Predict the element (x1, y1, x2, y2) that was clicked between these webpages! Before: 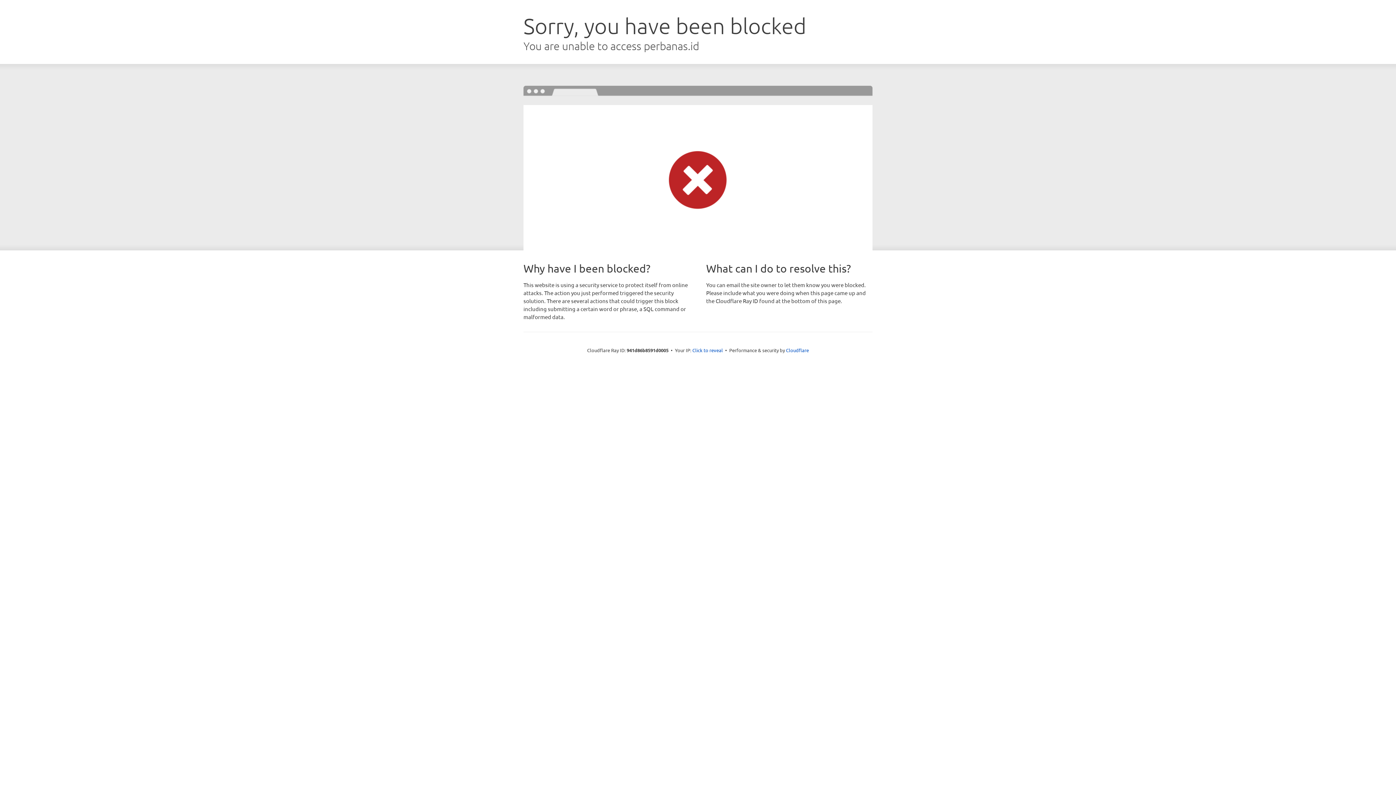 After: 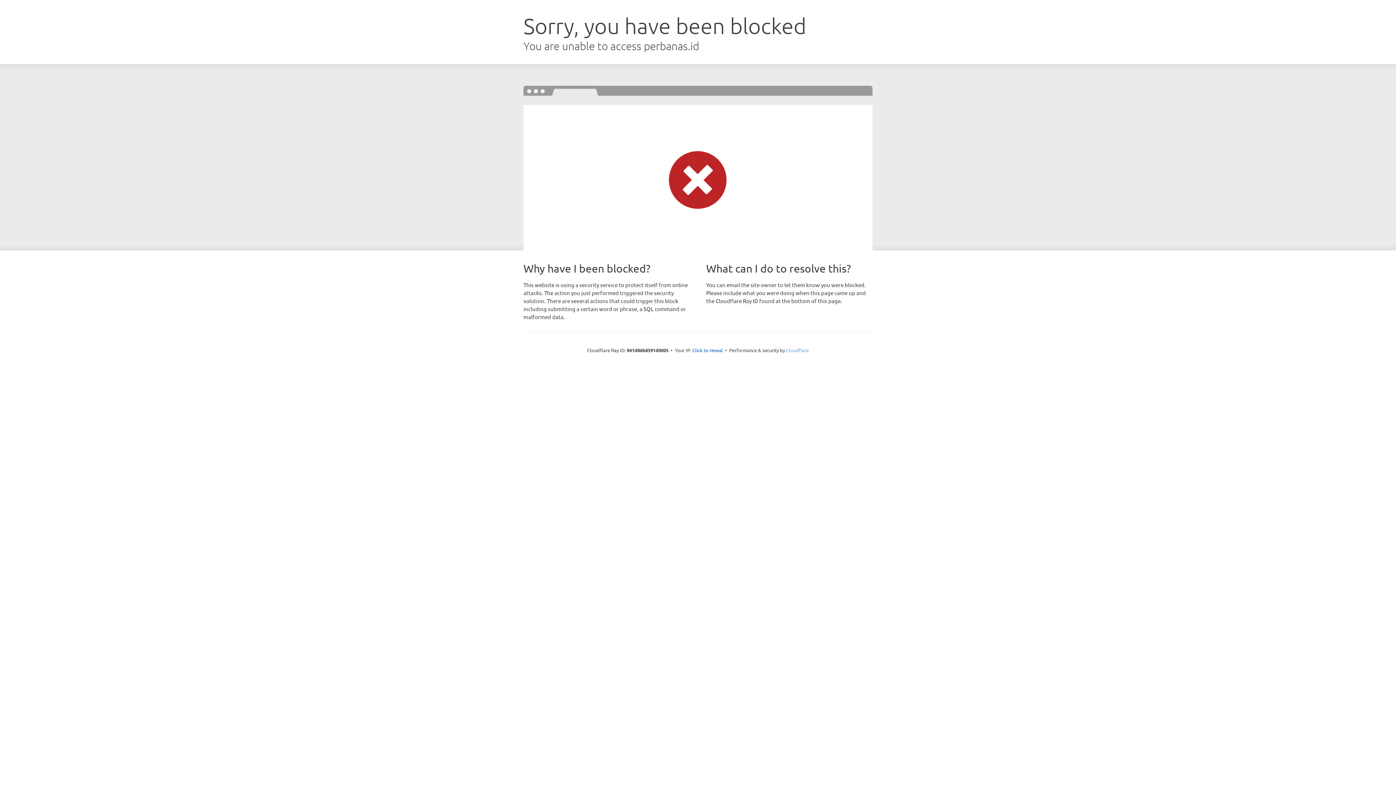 Action: label: Cloudflare bbox: (786, 347, 809, 353)